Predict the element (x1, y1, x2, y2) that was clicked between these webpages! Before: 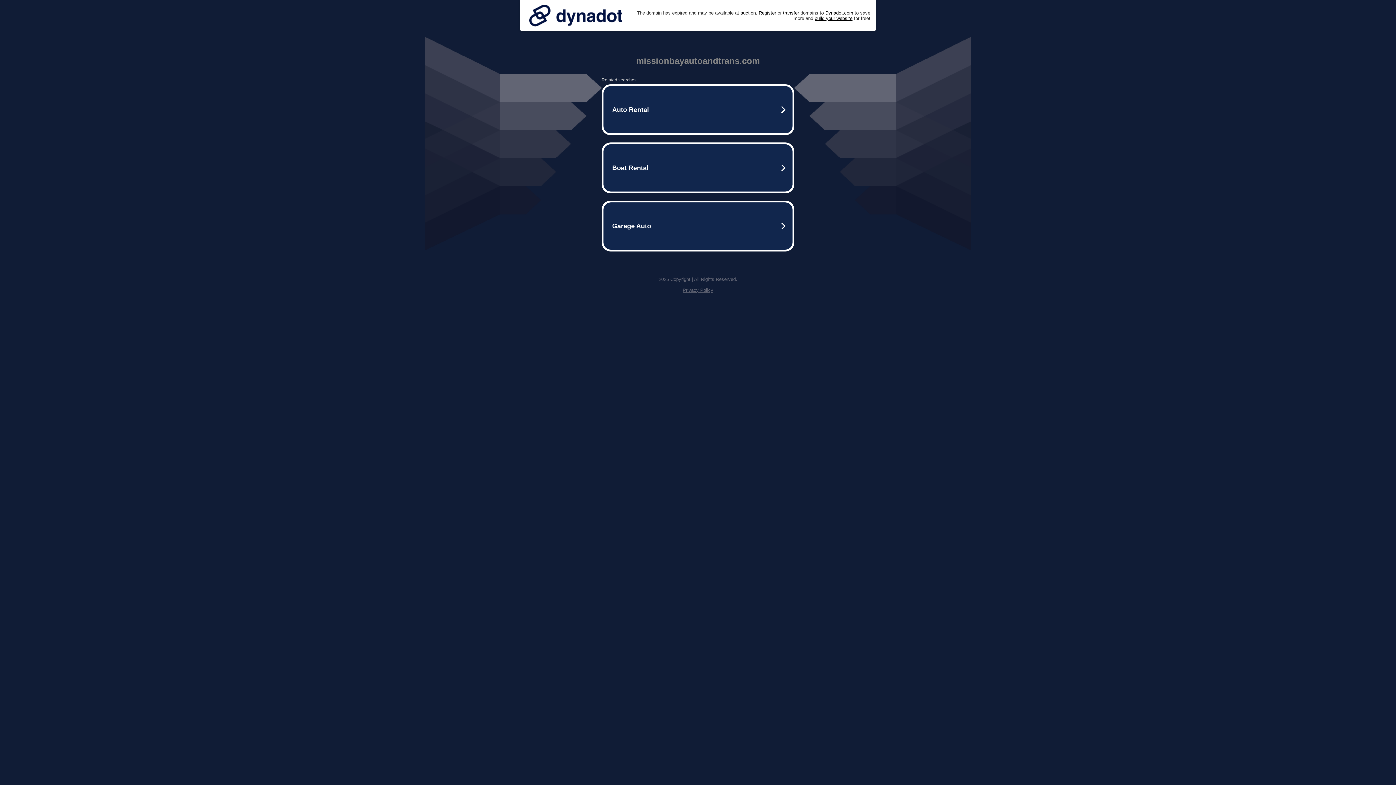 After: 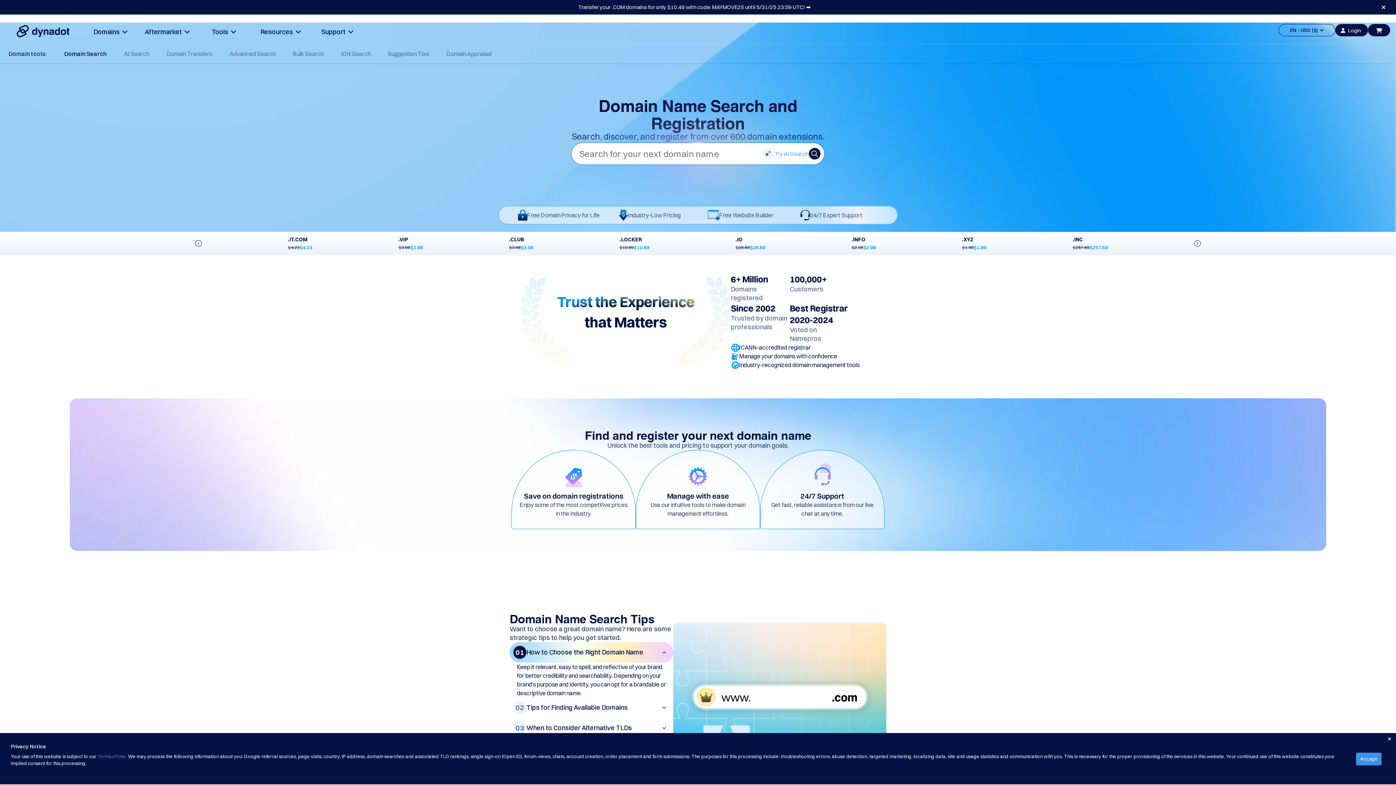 Action: label: Register bbox: (758, 10, 776, 15)